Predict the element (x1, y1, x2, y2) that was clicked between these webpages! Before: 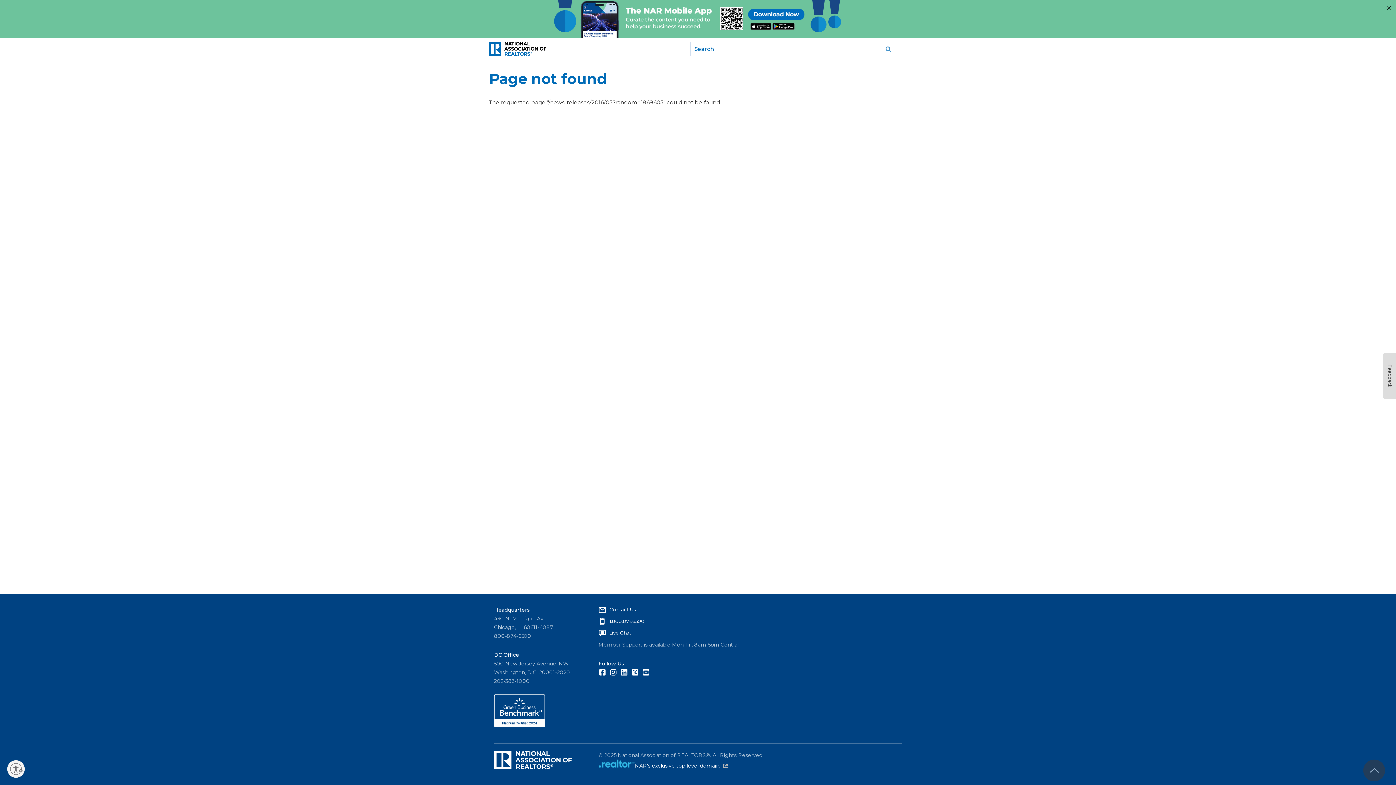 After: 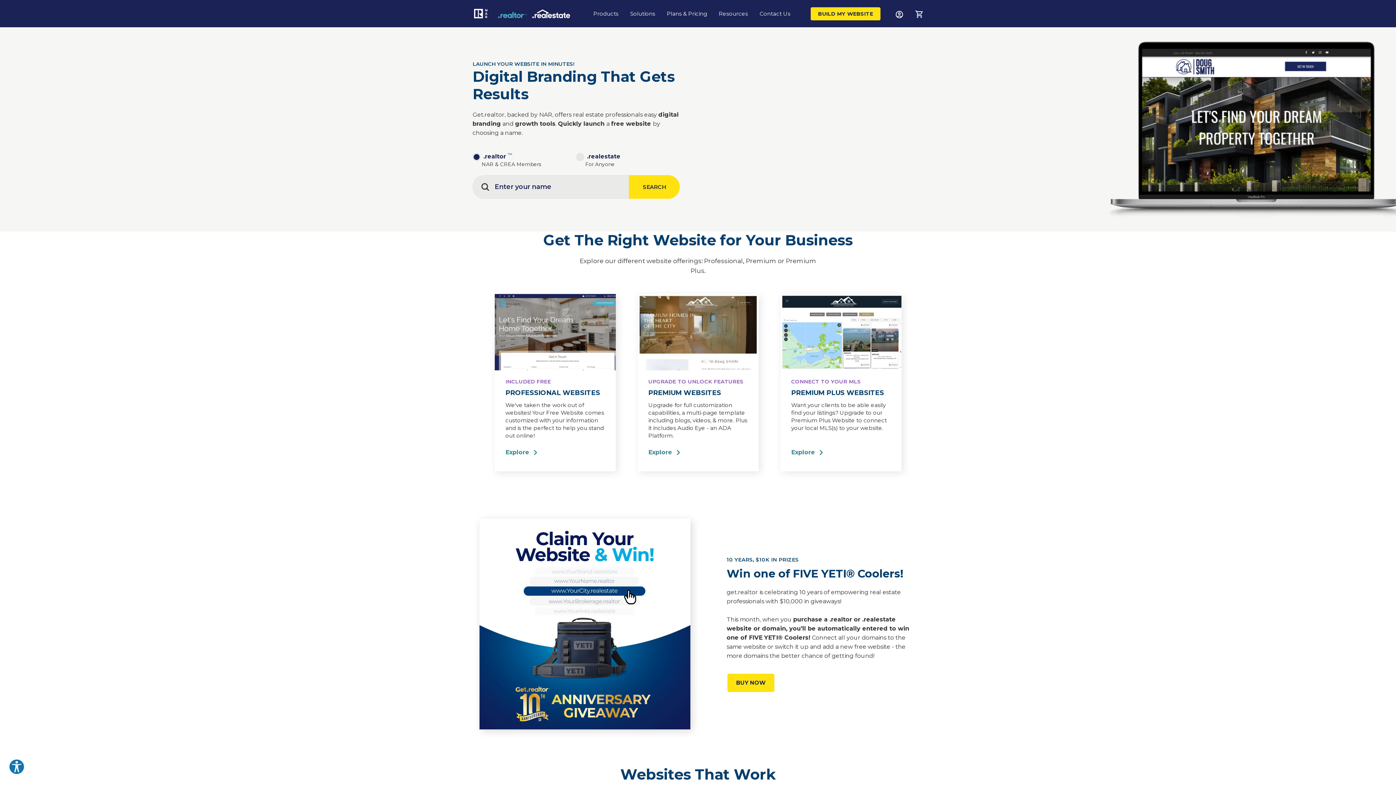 Action: label: NAR's exclusive top-level domain.
(link is external) bbox: (635, 762, 727, 769)